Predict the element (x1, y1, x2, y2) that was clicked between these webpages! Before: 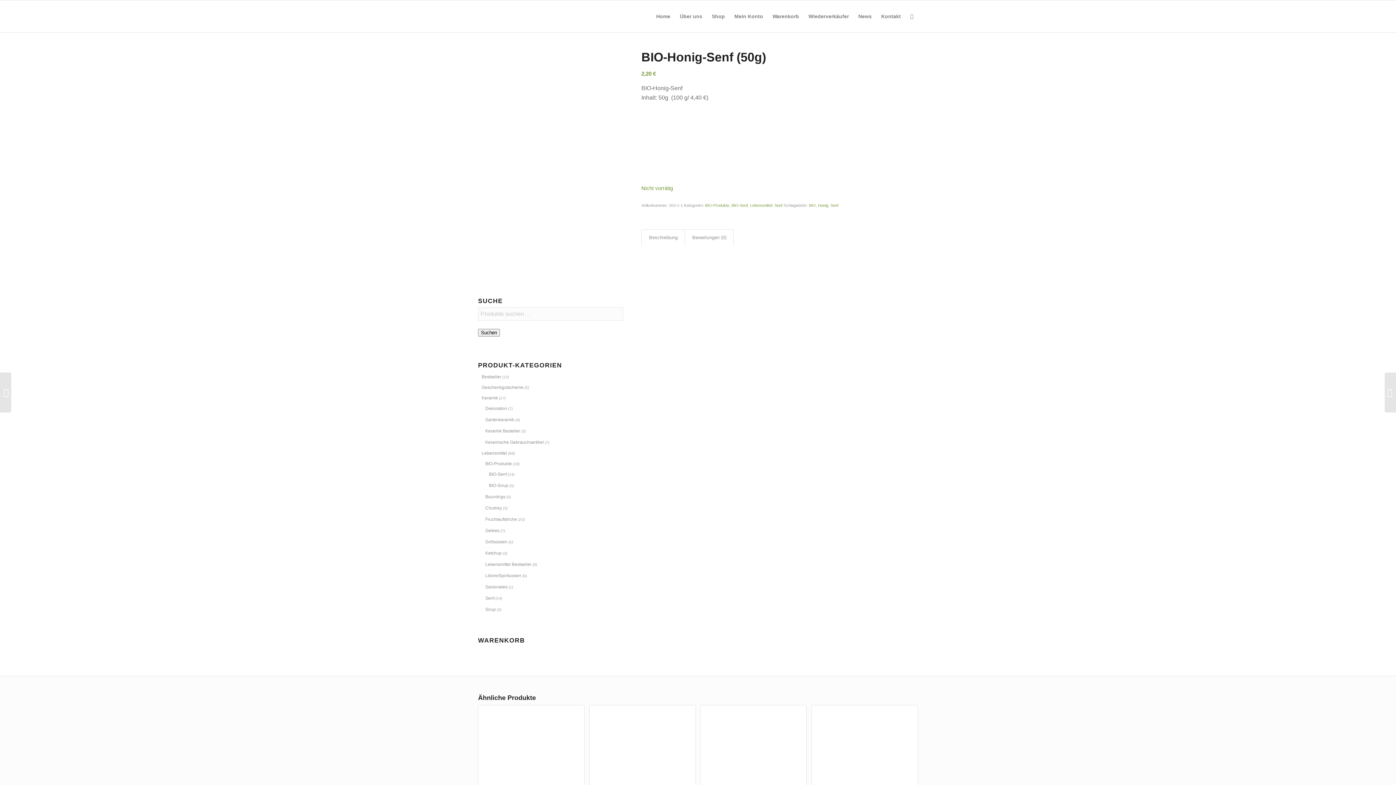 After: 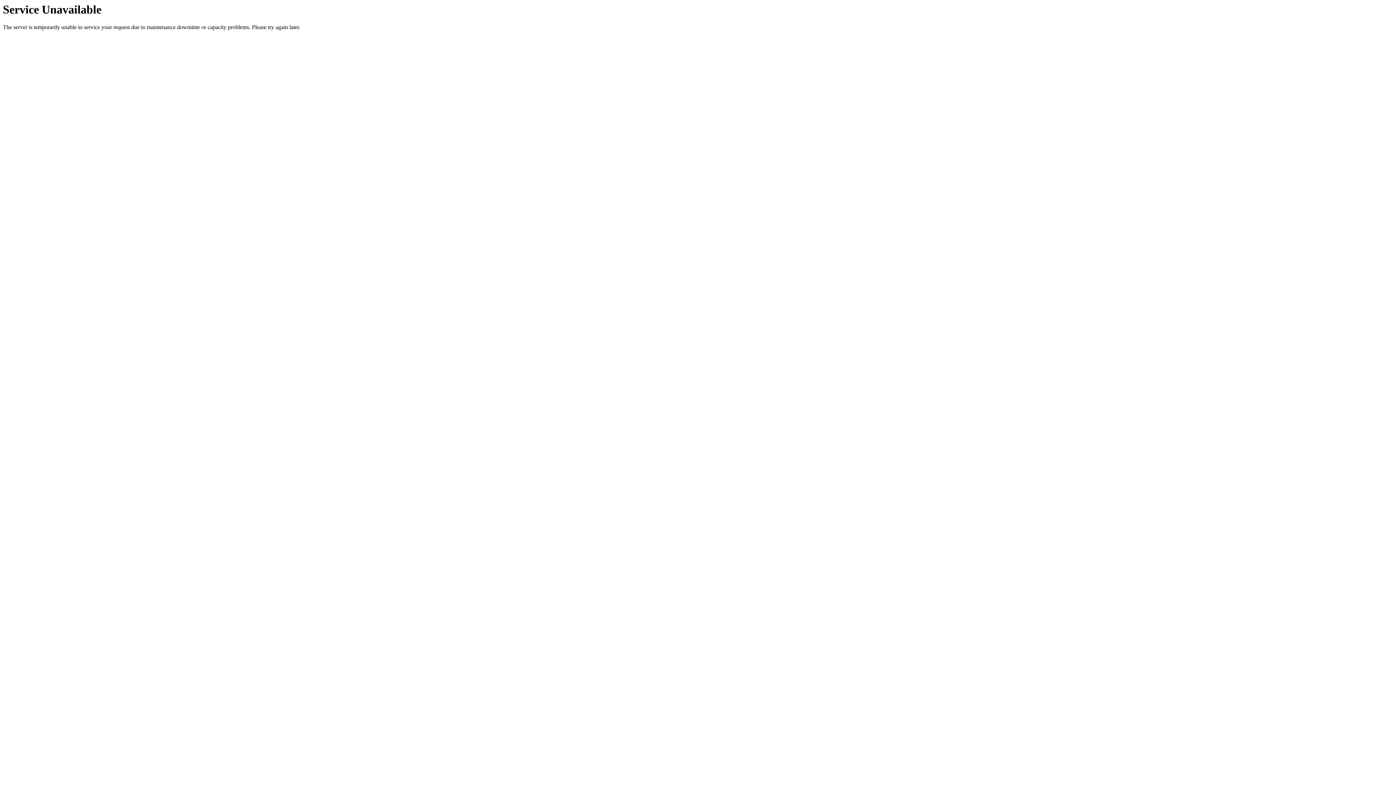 Action: label: Bsundrigs bbox: (482, 494, 505, 499)